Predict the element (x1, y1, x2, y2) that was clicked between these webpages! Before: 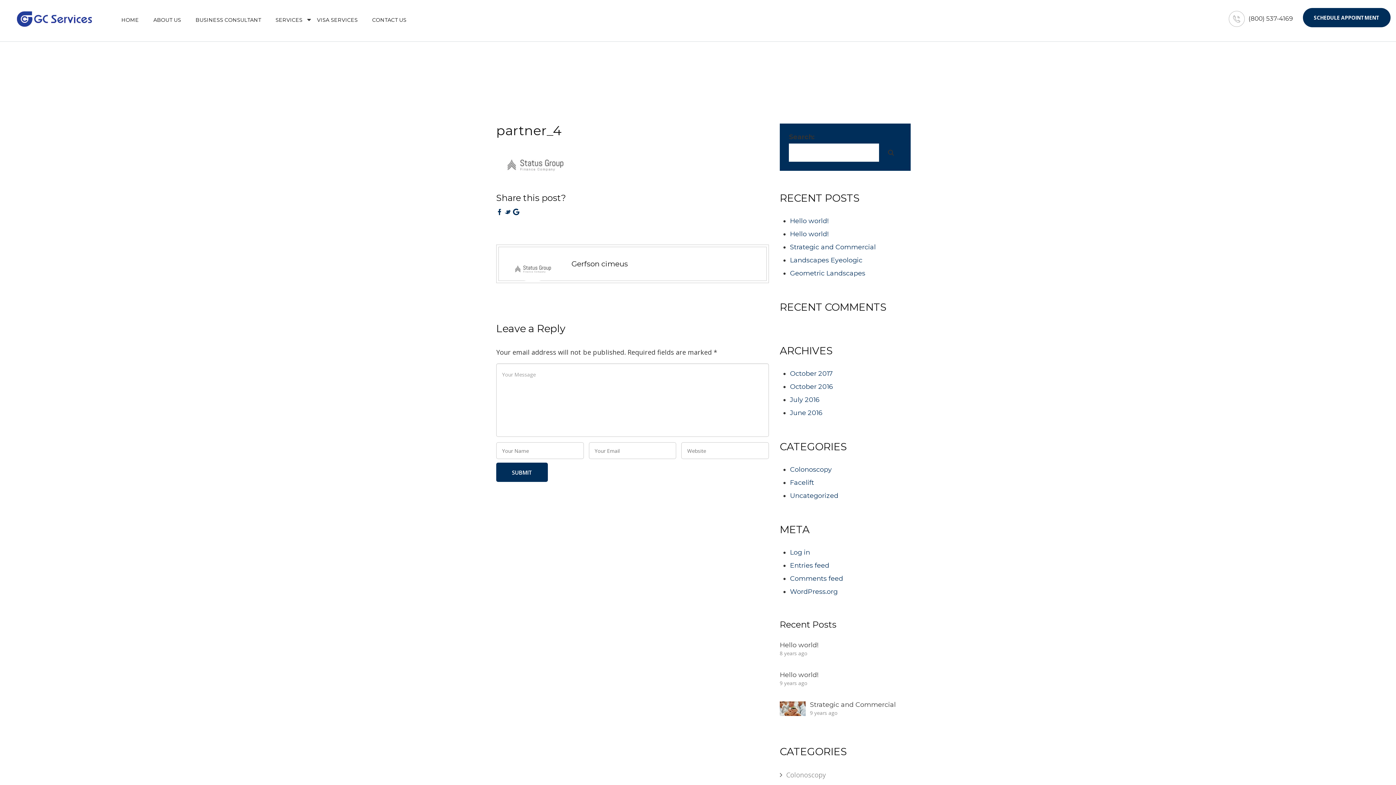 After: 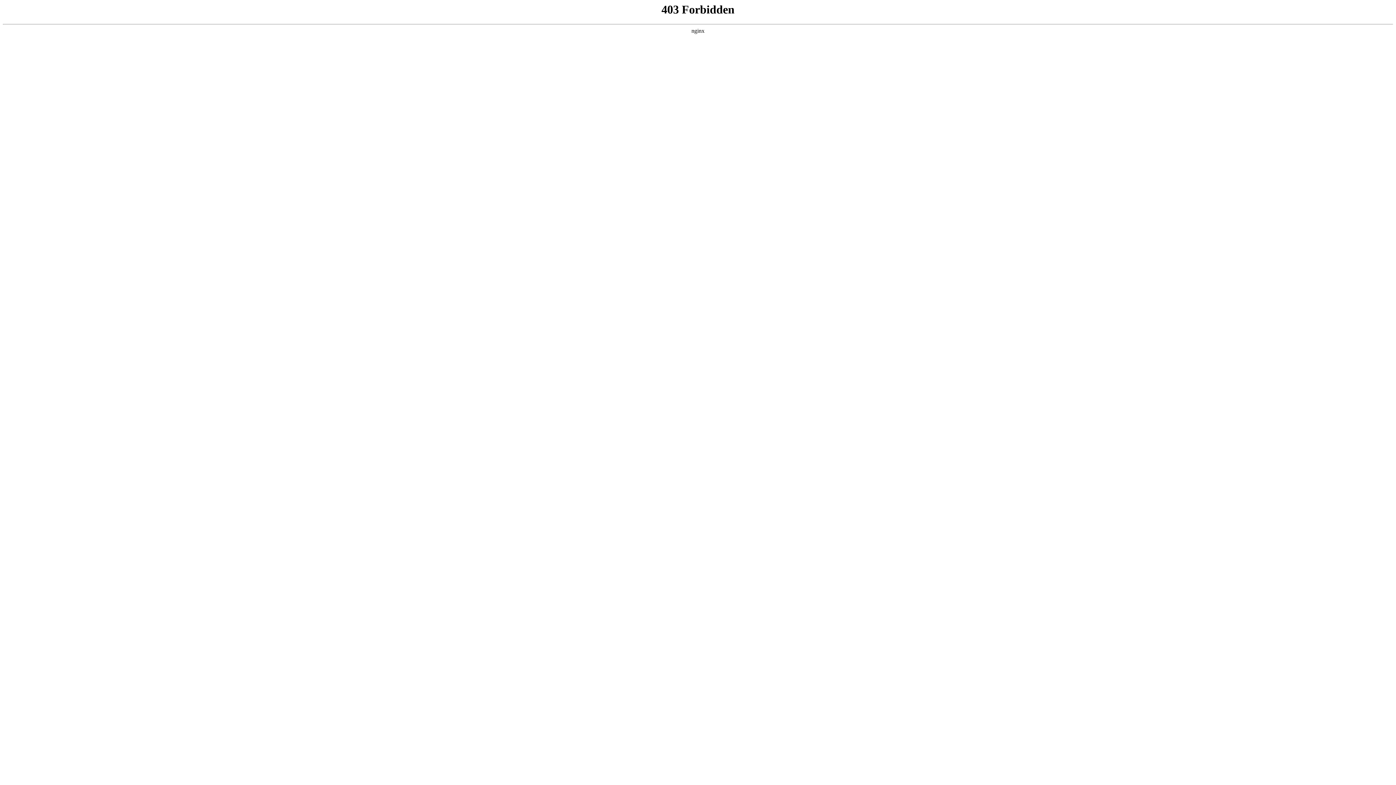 Action: label: WordPress.org bbox: (790, 588, 837, 596)